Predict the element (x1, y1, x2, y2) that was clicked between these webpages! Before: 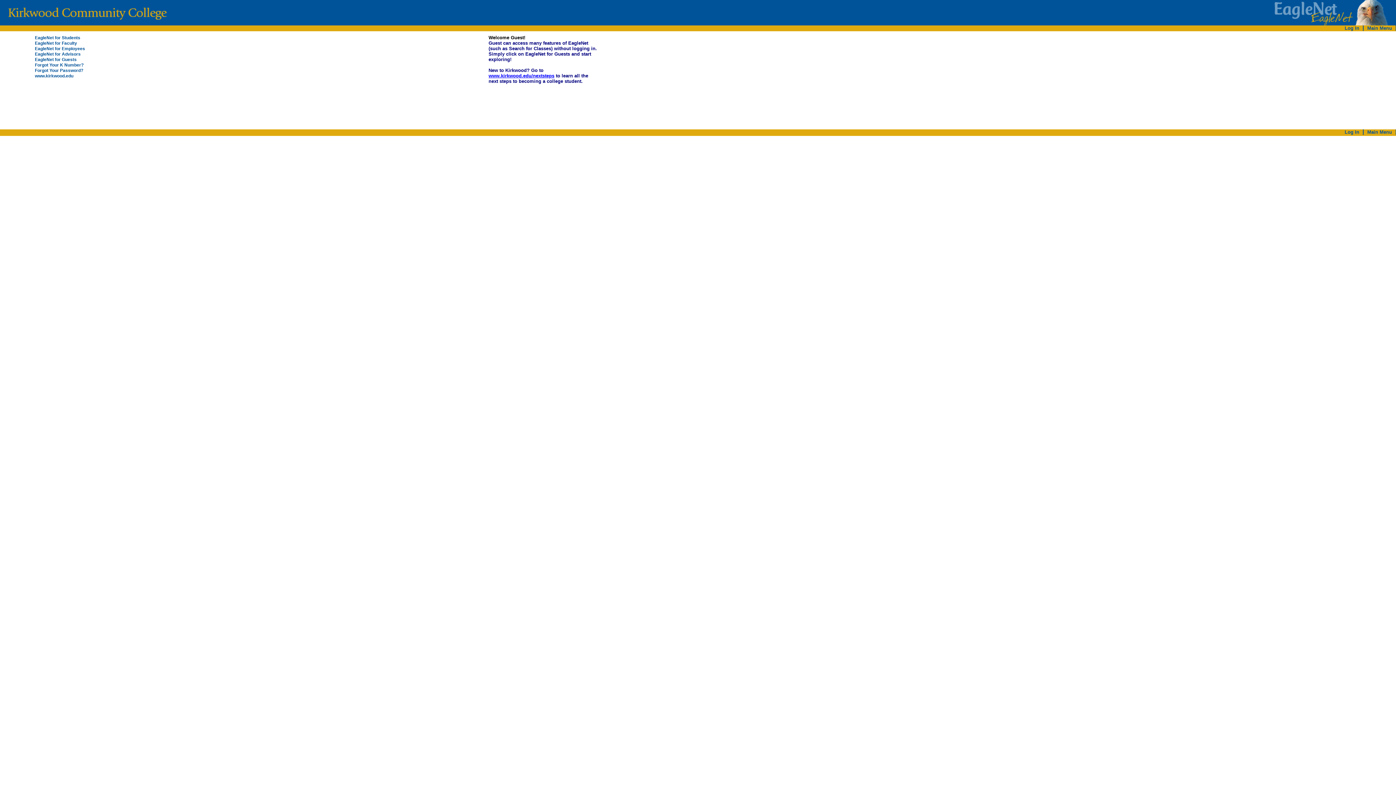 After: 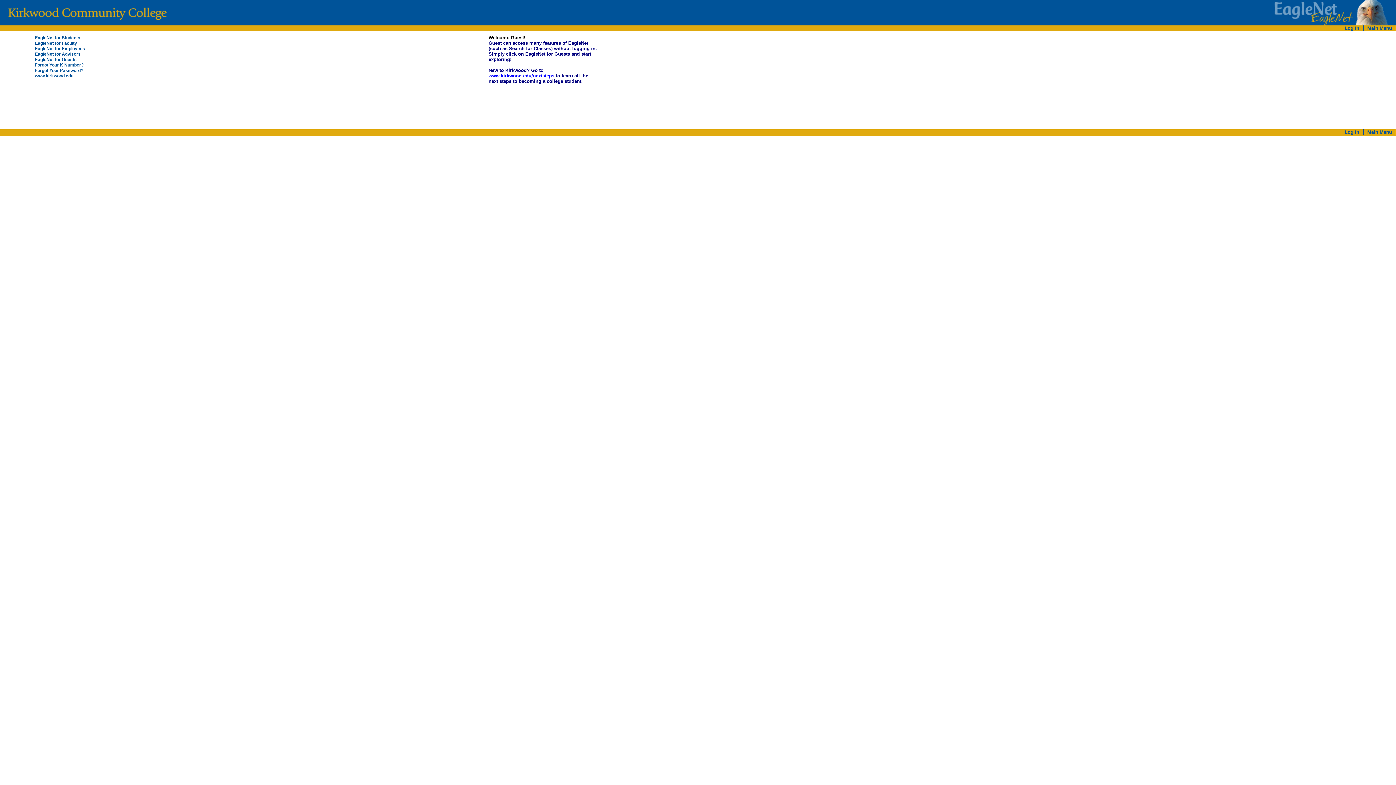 Action: bbox: (488, 73, 554, 78) label: www.kirkwood.edu/nextsteps